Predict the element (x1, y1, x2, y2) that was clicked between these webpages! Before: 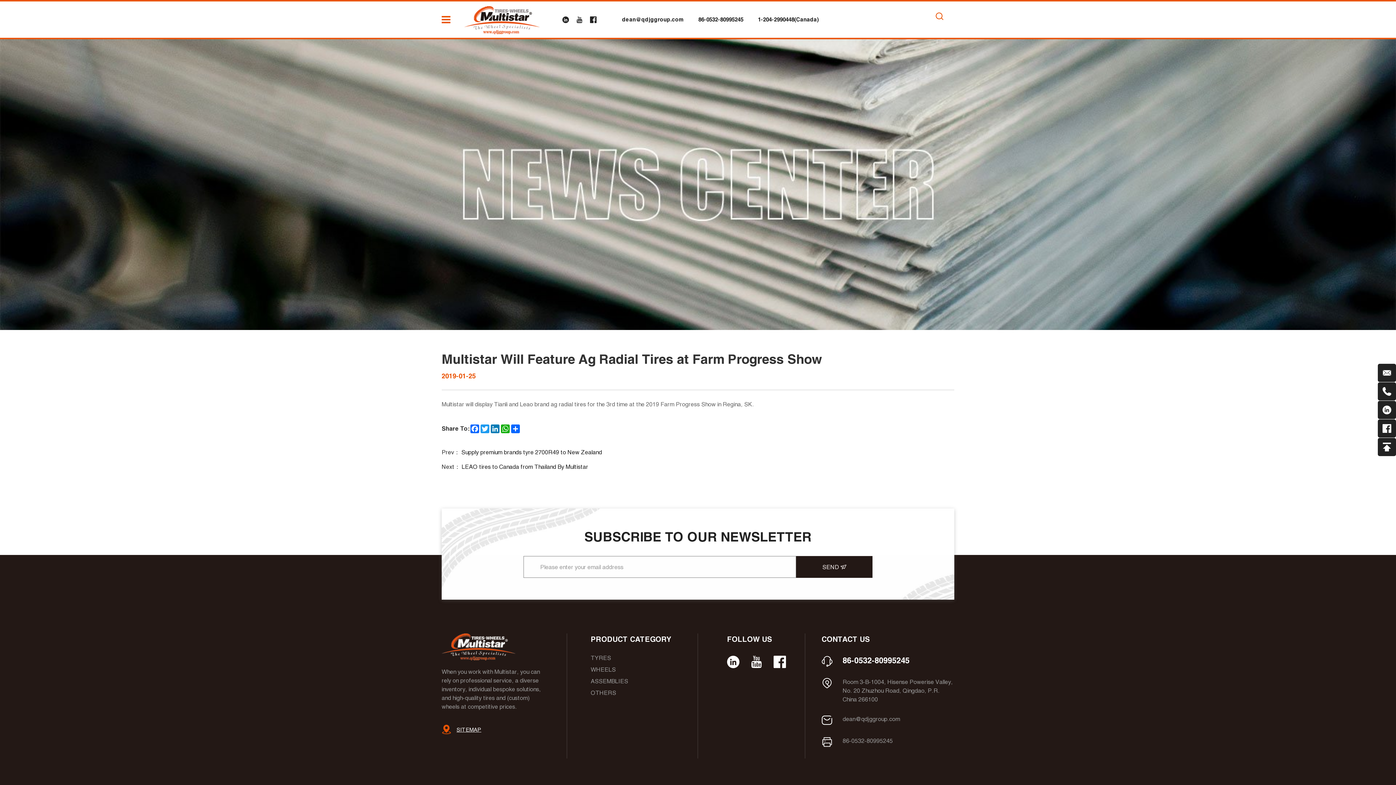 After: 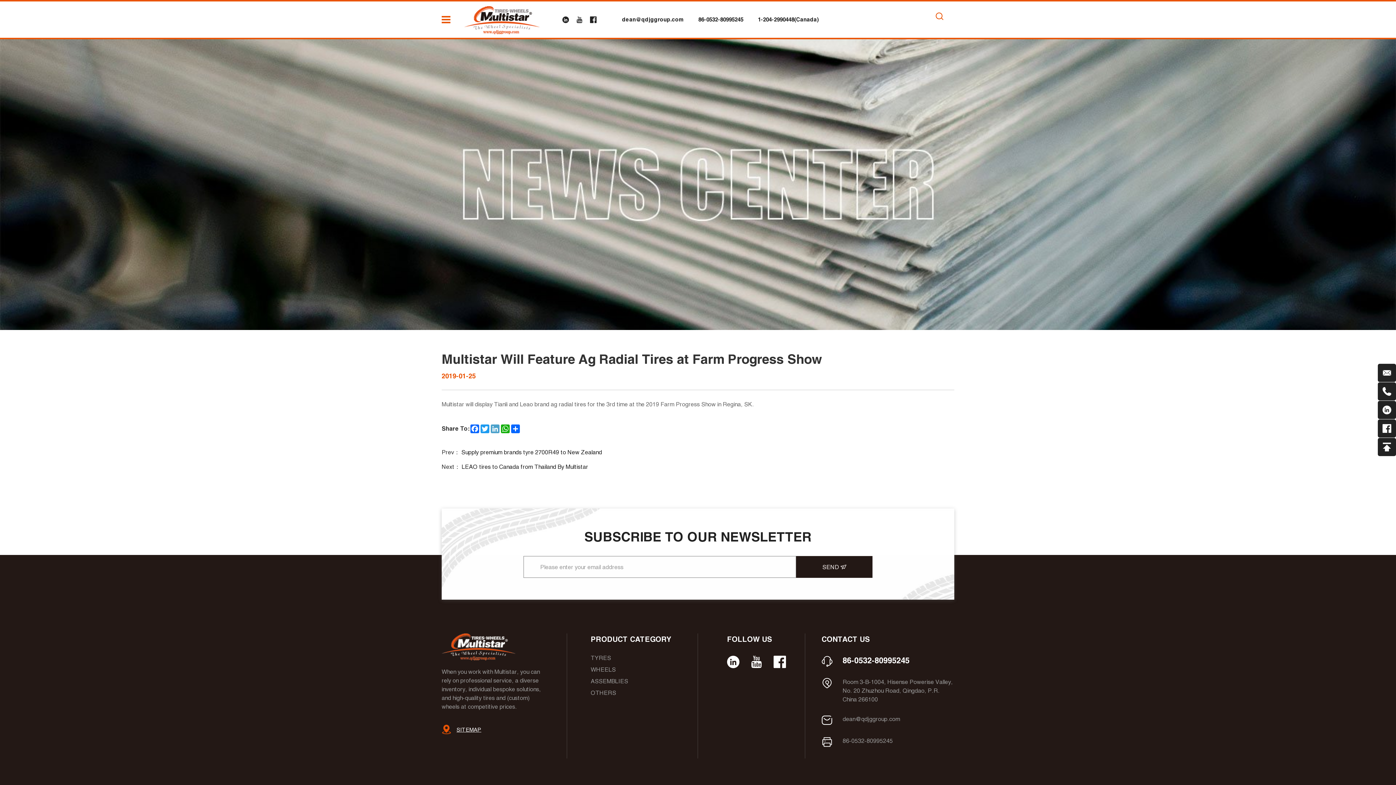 Action: label: LinkedIn bbox: (490, 424, 500, 433)